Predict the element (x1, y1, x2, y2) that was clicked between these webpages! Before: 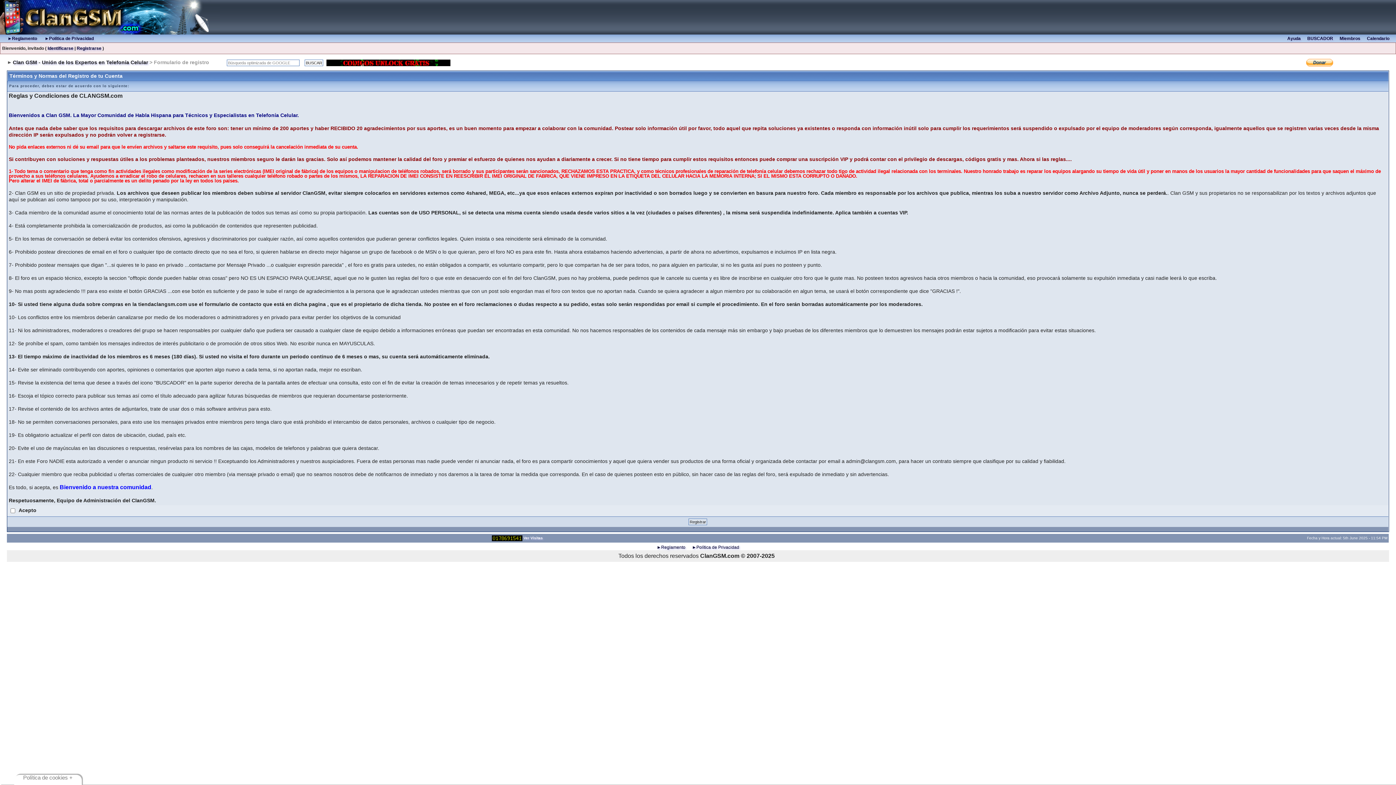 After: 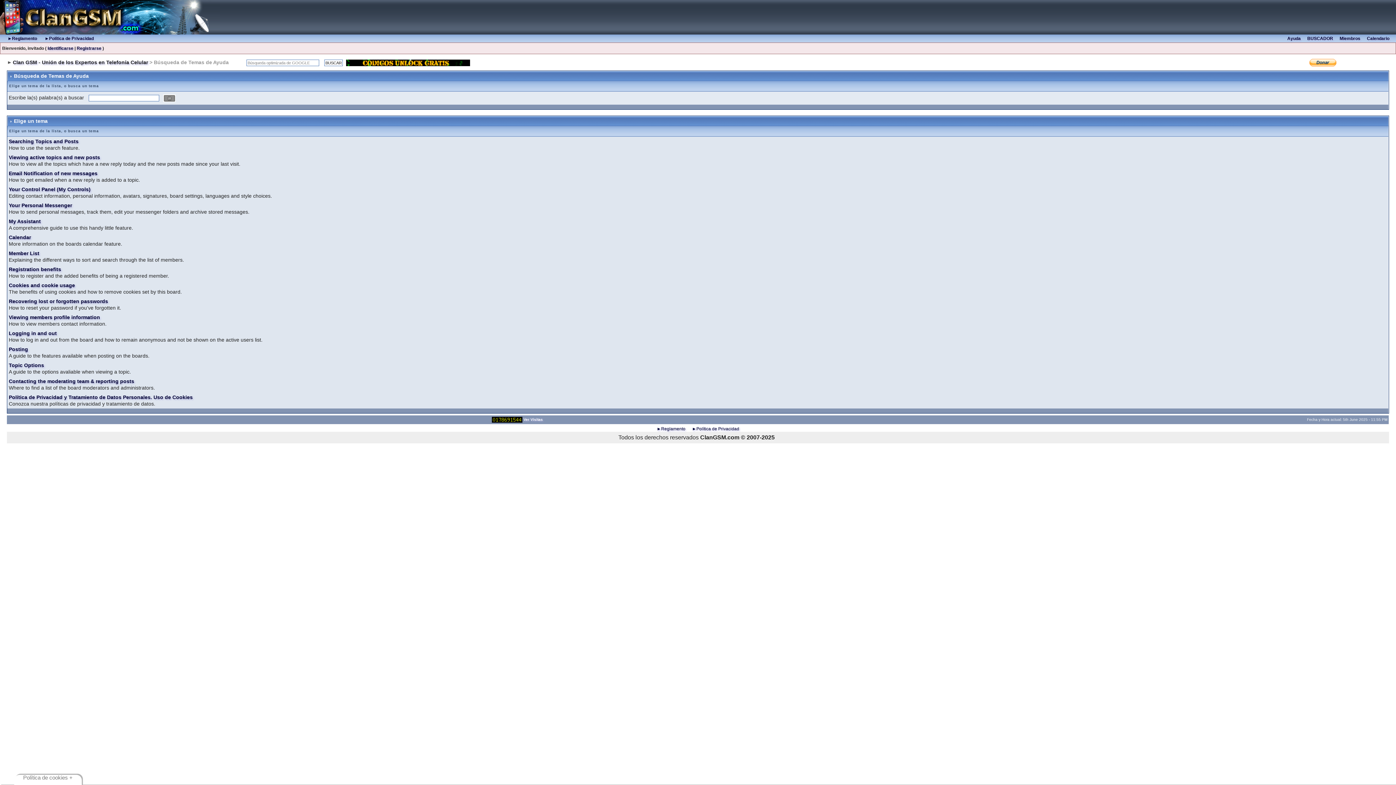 Action: label: Ayuda bbox: (1287, 36, 1301, 41)